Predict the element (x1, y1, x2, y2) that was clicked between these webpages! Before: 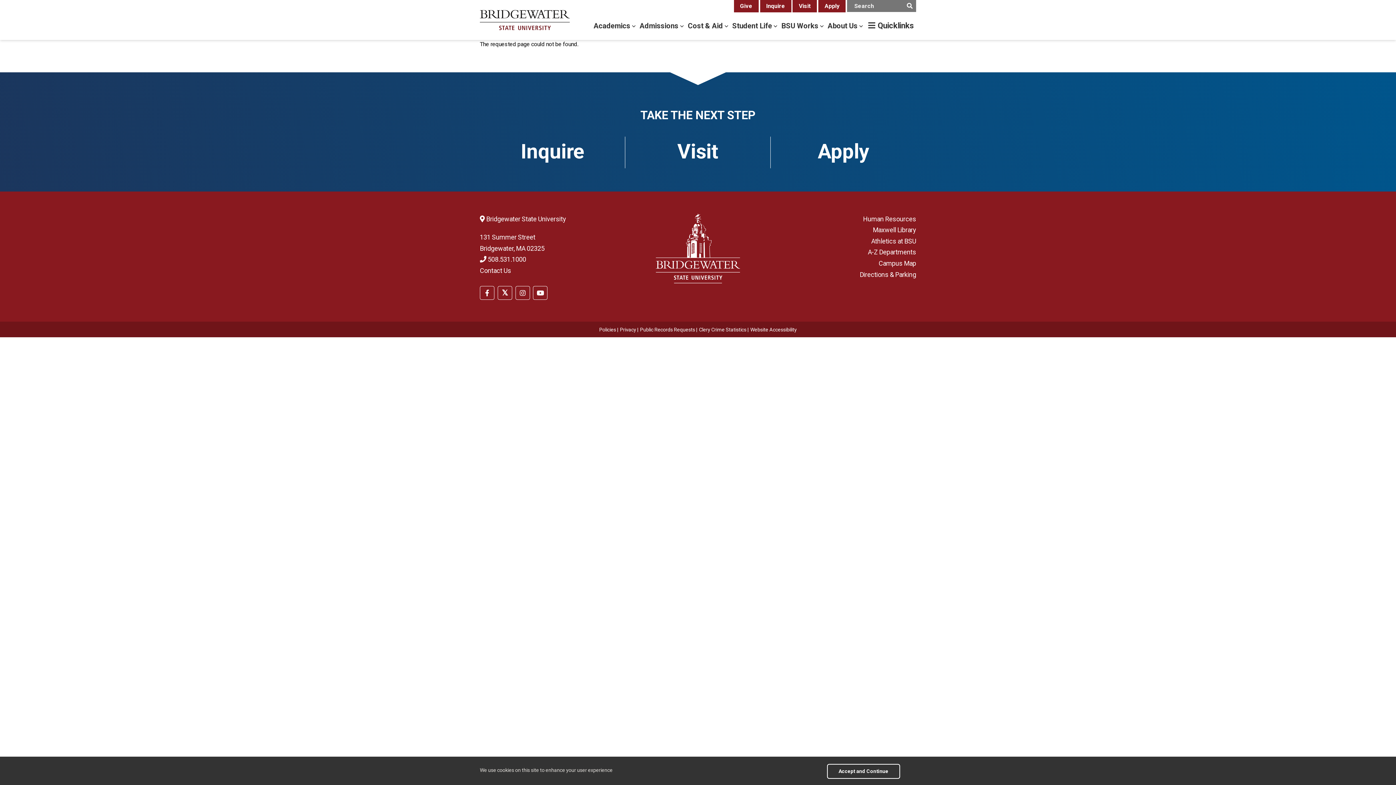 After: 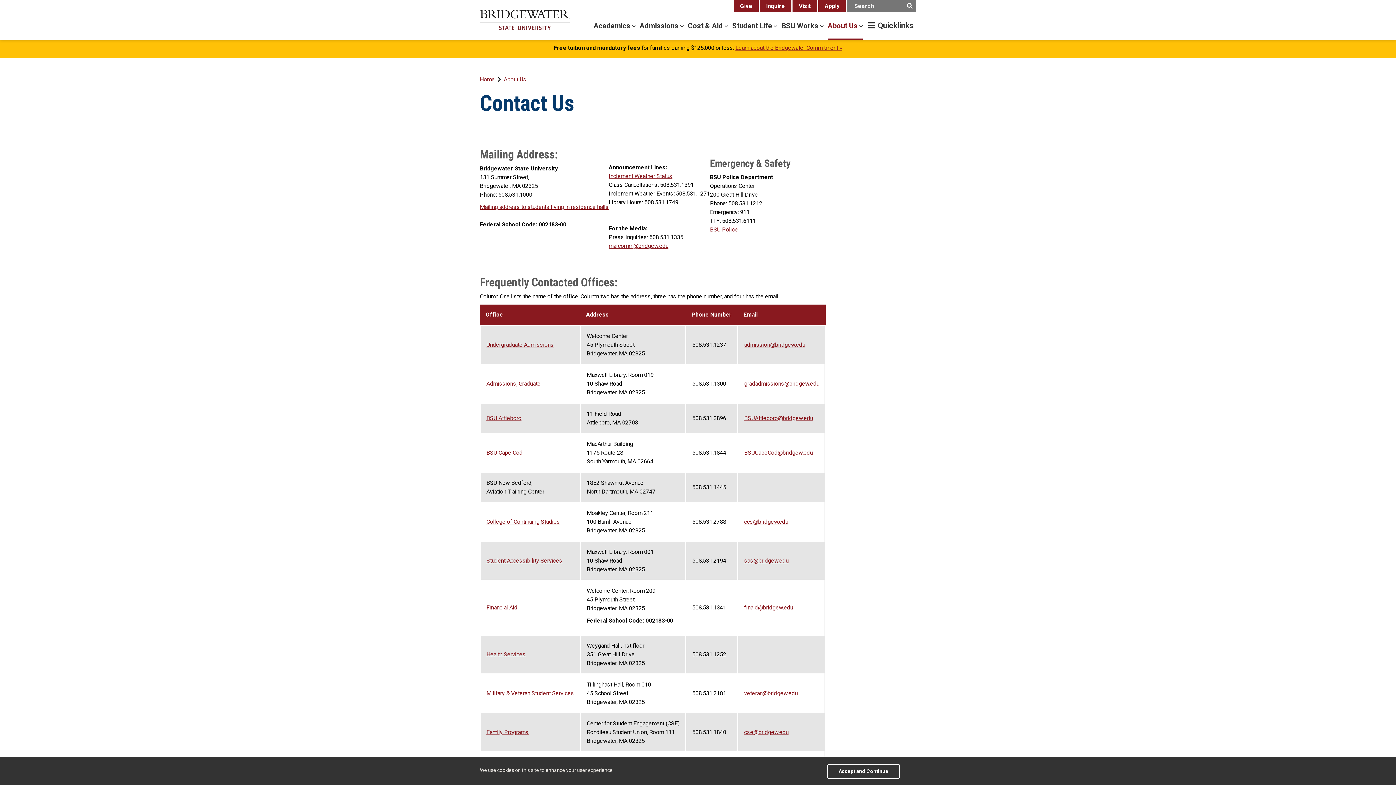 Action: label: Contact Us bbox: (480, 266, 511, 274)